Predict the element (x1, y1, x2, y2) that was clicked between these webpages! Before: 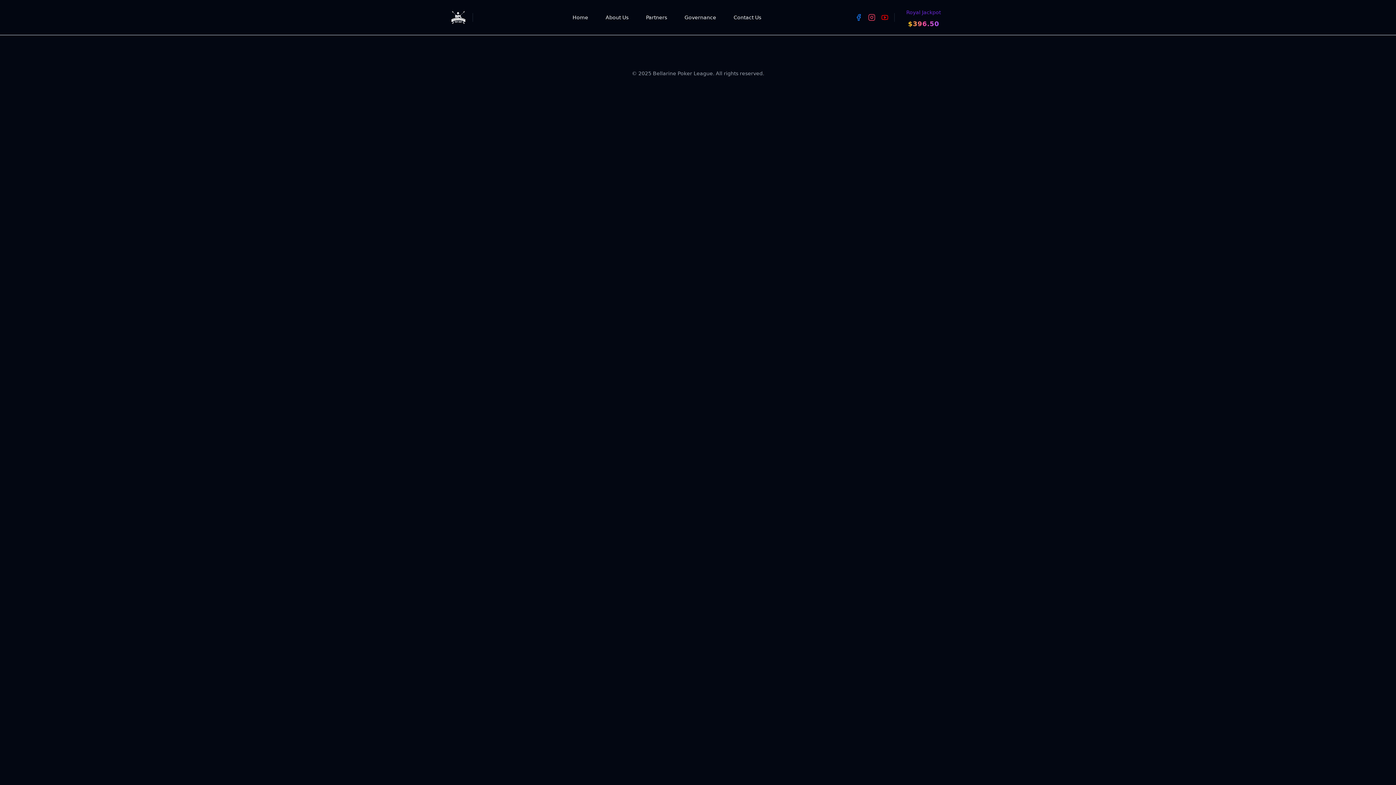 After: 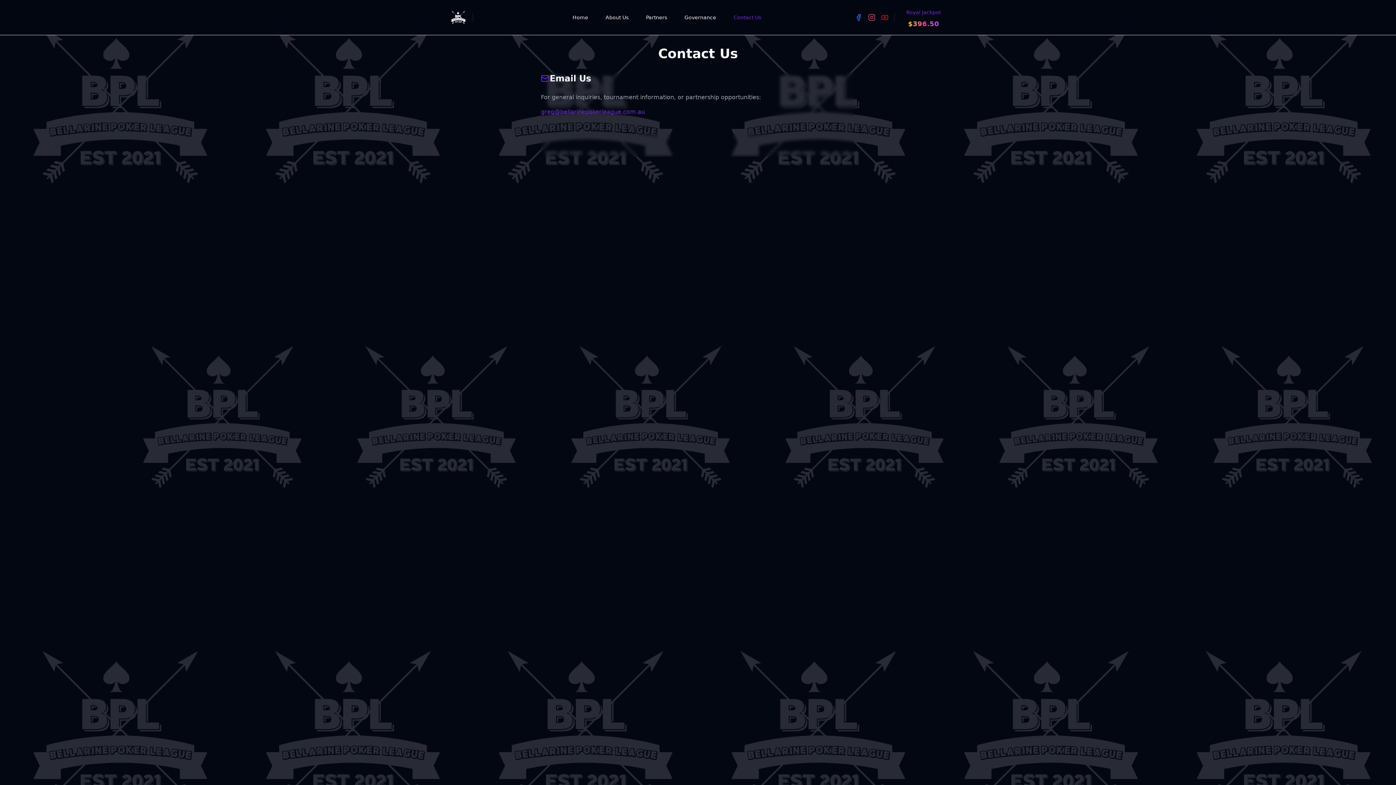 Action: label: Contact Us bbox: (728, 10, 767, 24)